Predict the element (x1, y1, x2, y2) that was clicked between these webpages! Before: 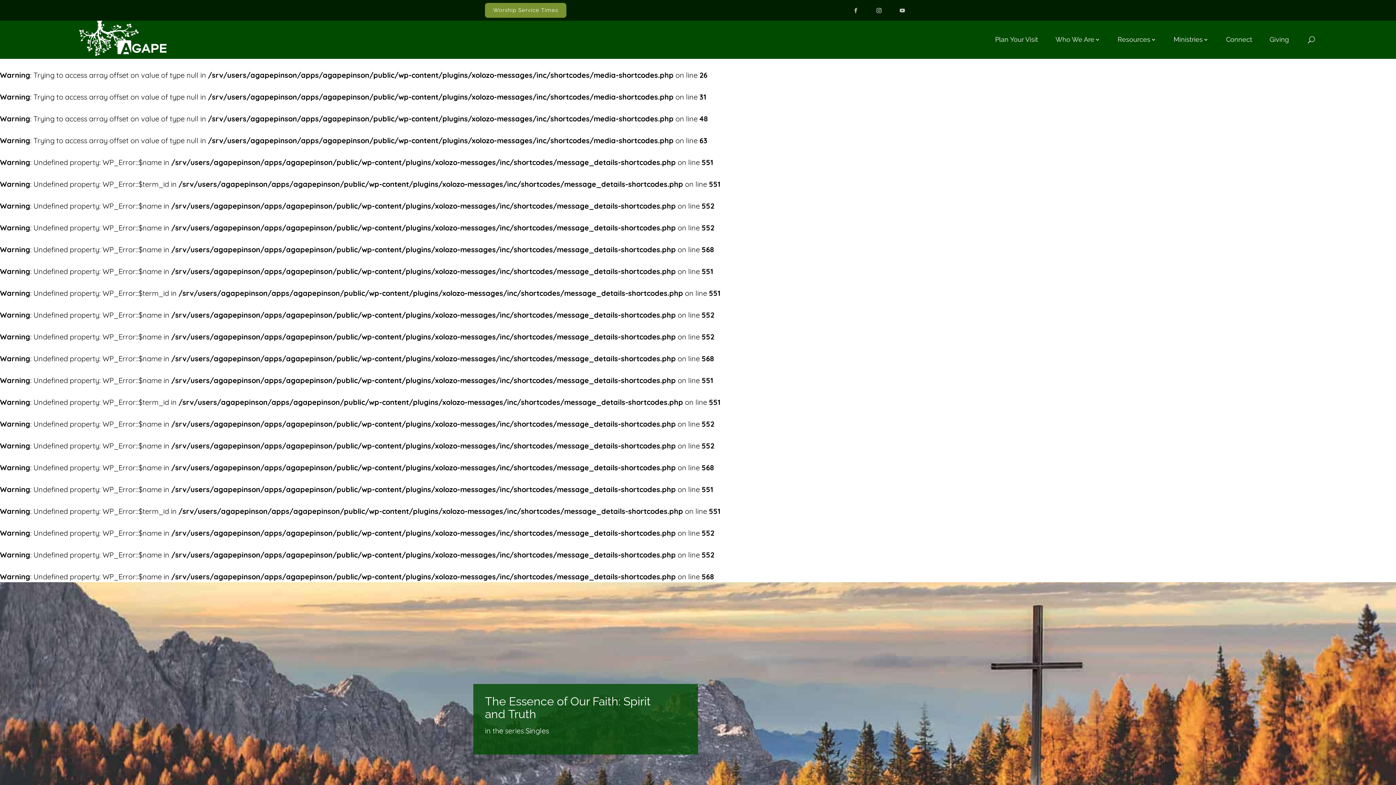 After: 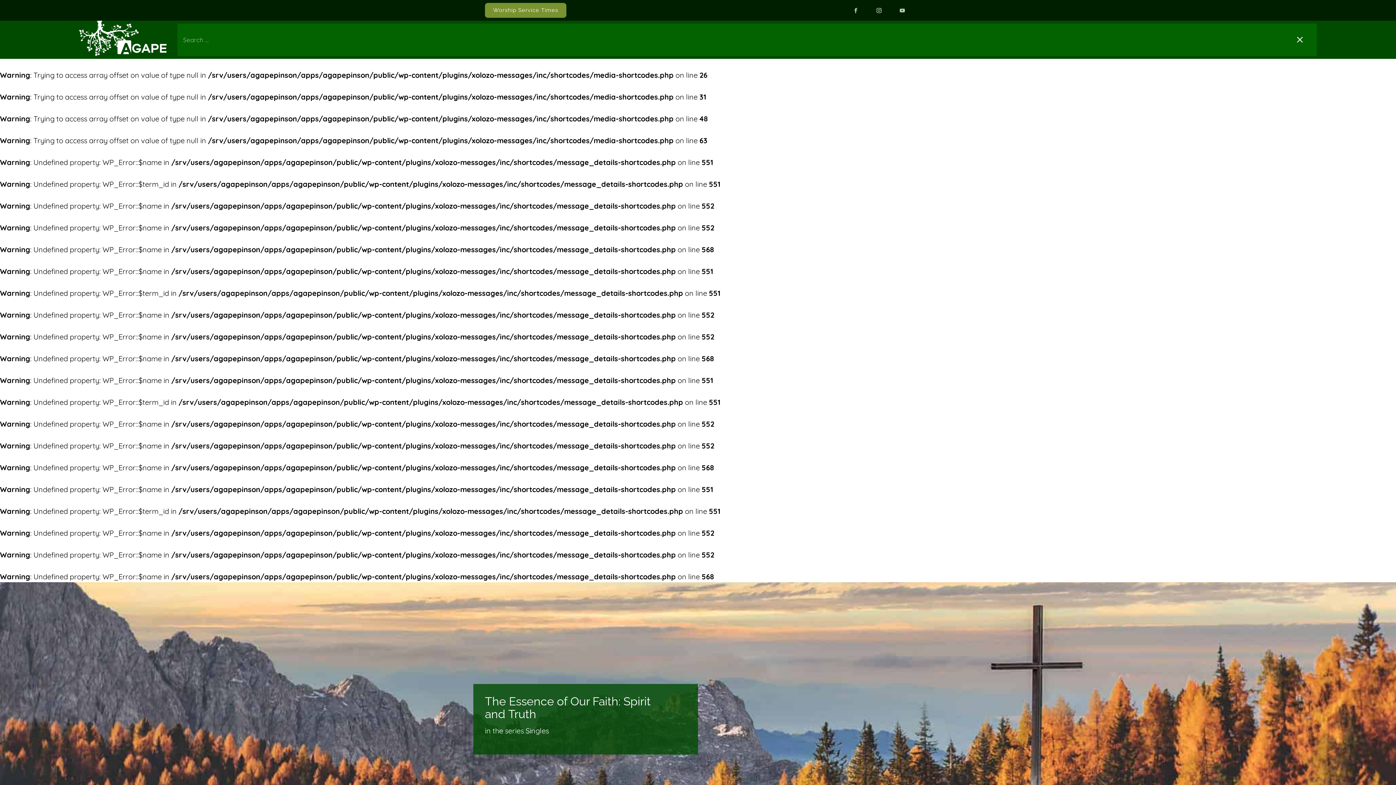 Action: bbox: (1297, 23, 1325, 55)